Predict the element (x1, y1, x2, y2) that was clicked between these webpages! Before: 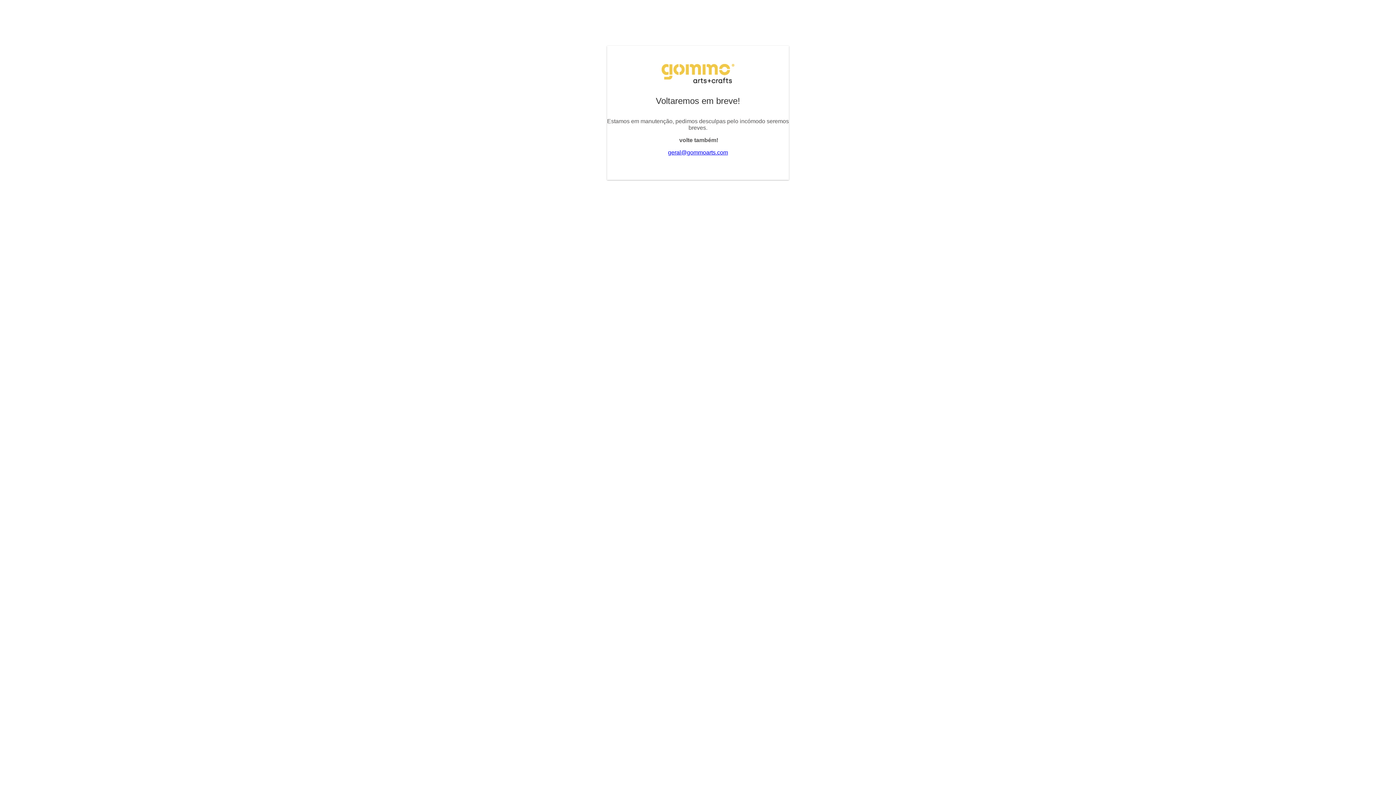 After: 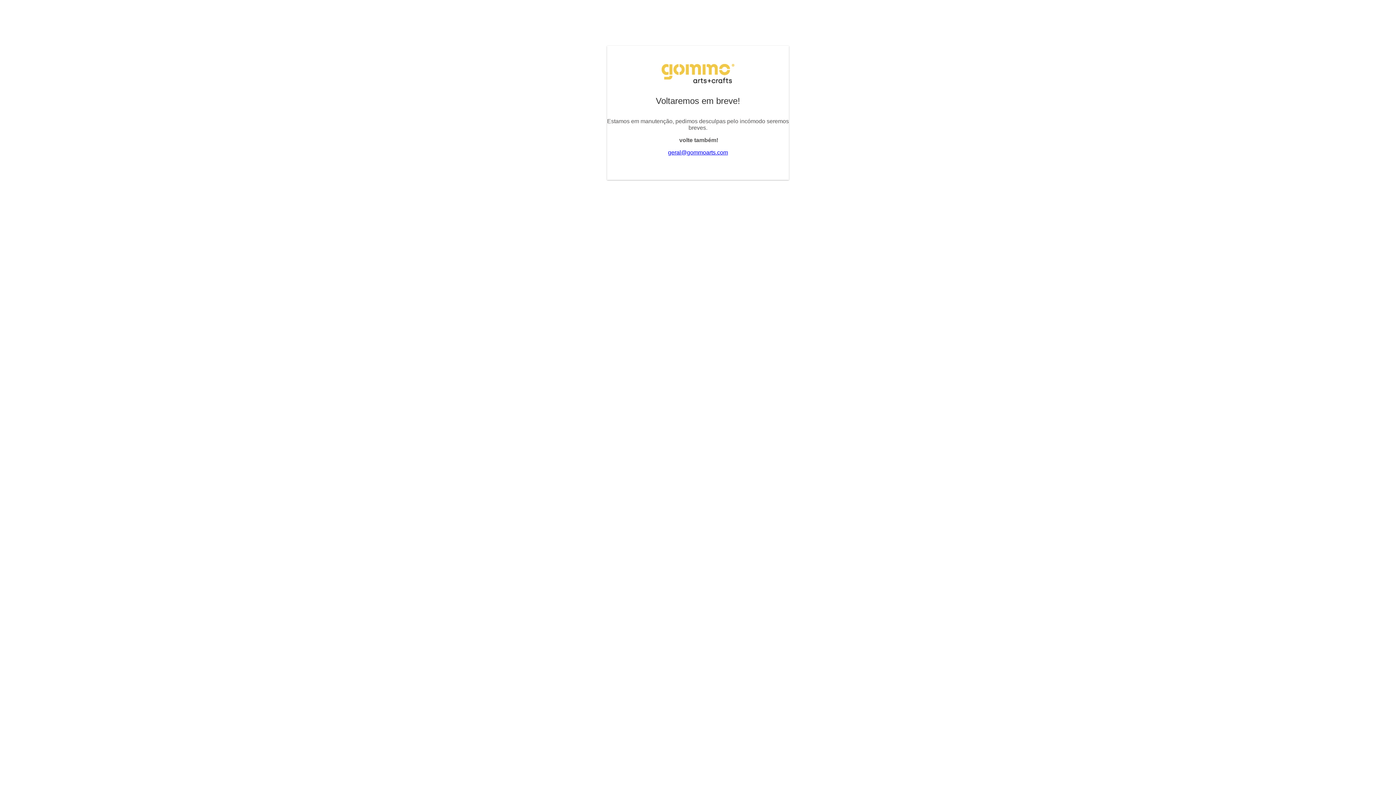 Action: bbox: (668, 149, 728, 155) label: geral@gommoarts.com